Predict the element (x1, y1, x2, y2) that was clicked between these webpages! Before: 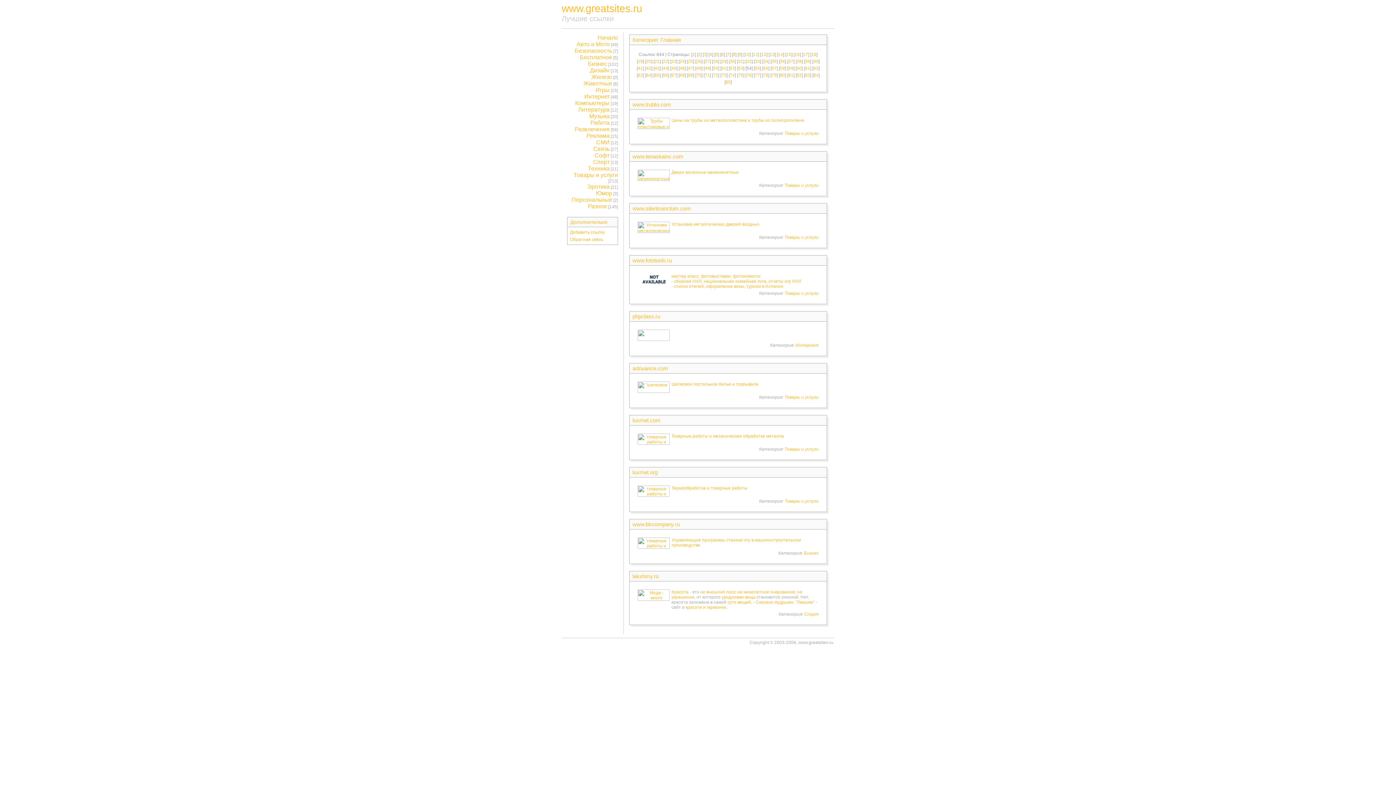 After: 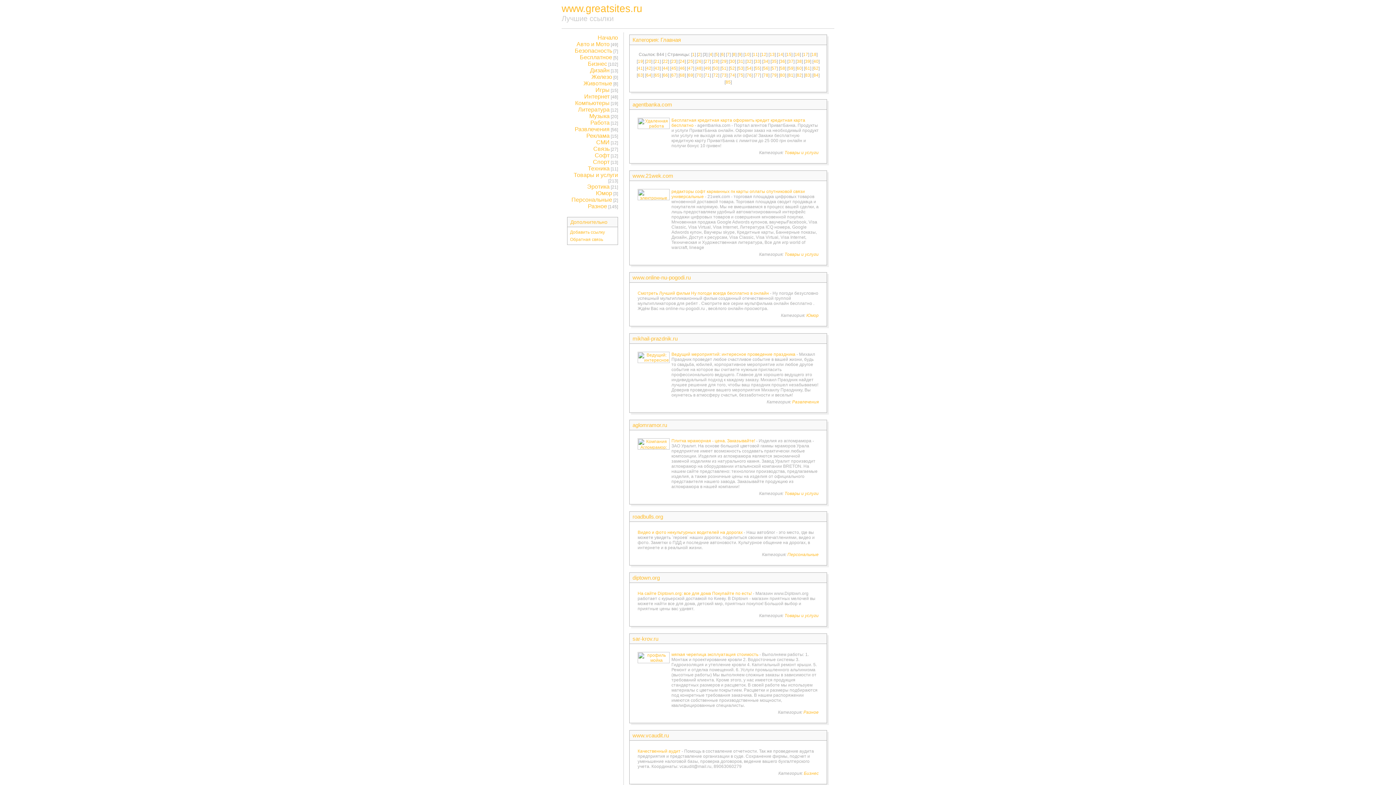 Action: label: 3 bbox: (704, 52, 706, 57)